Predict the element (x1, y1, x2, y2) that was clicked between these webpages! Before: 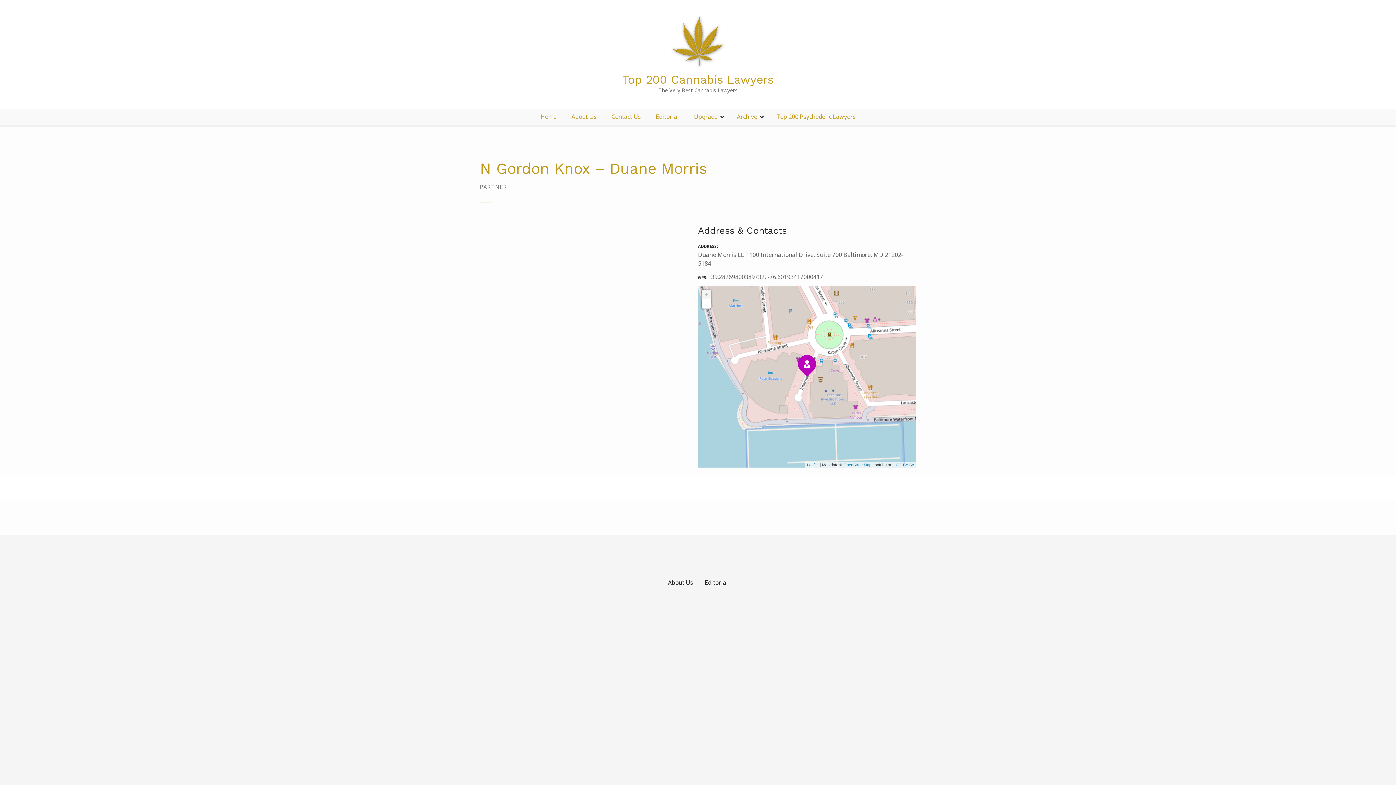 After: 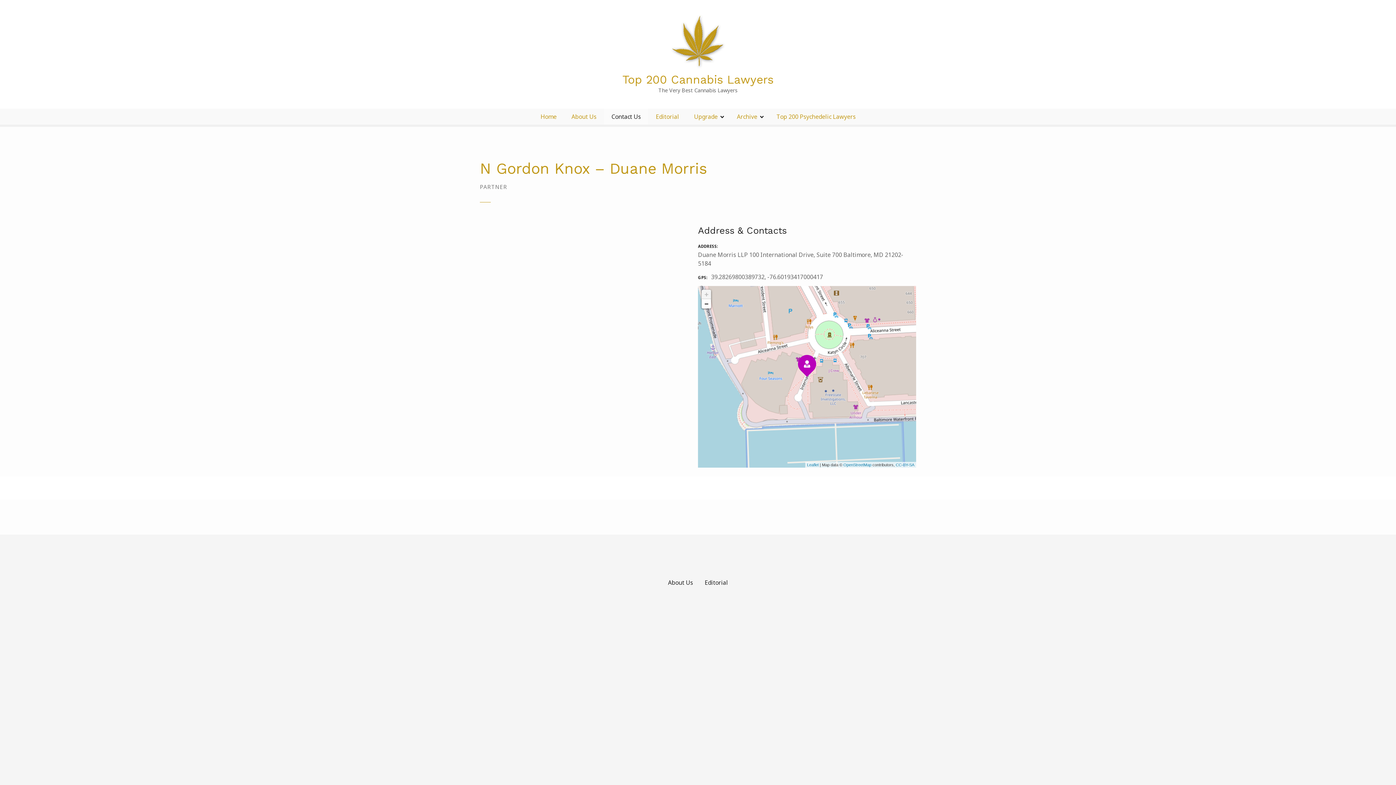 Action: label: Contact Us bbox: (604, 108, 648, 124)